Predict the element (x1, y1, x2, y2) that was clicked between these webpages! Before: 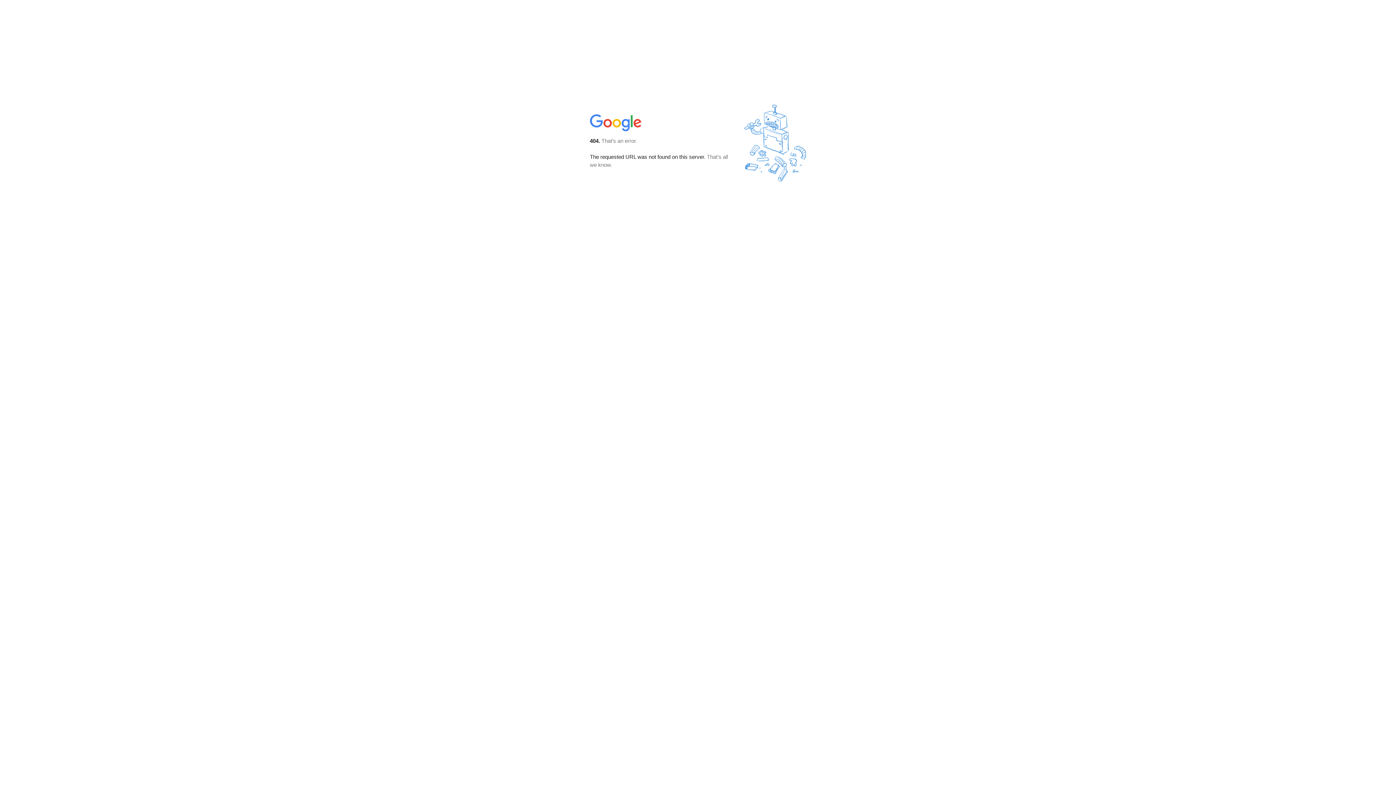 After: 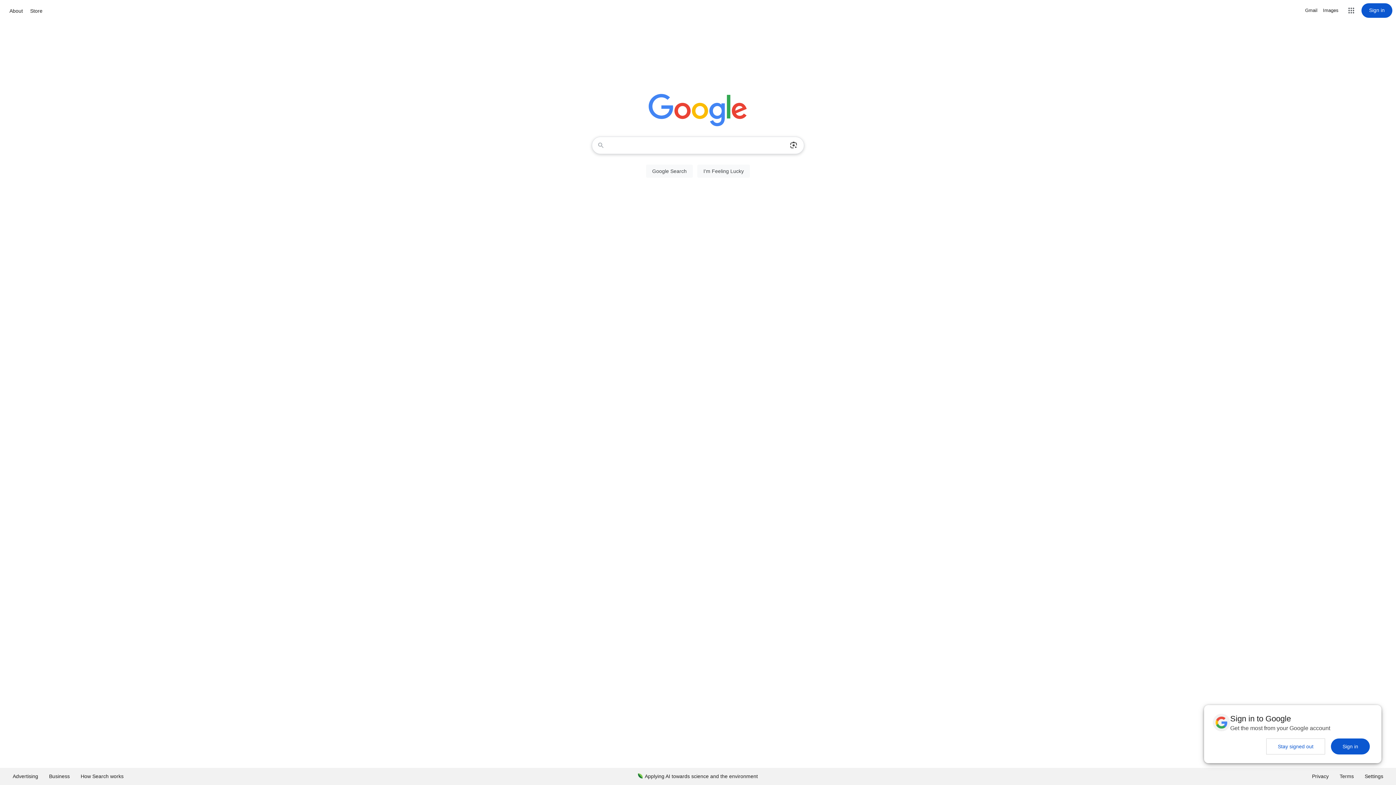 Action: bbox: (590, 127, 642, 134)